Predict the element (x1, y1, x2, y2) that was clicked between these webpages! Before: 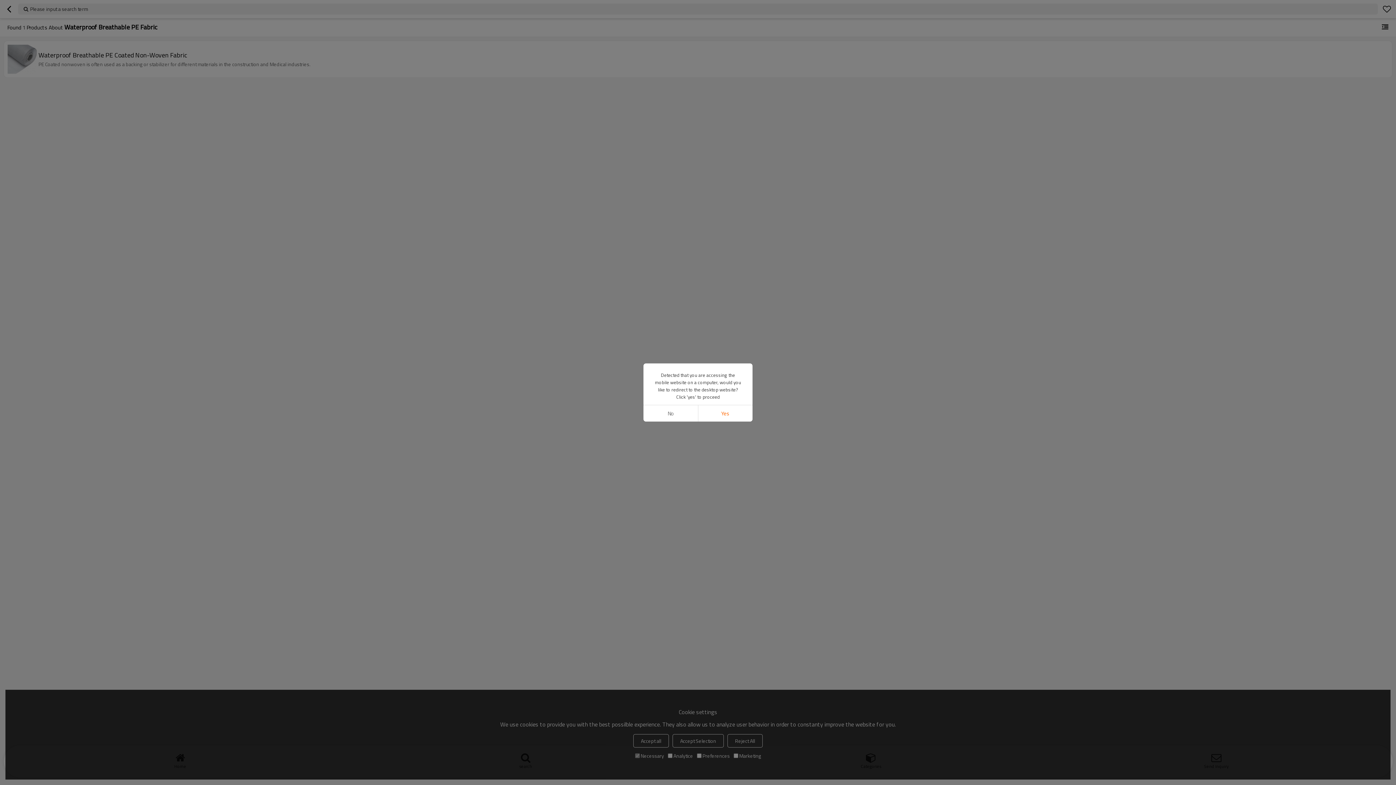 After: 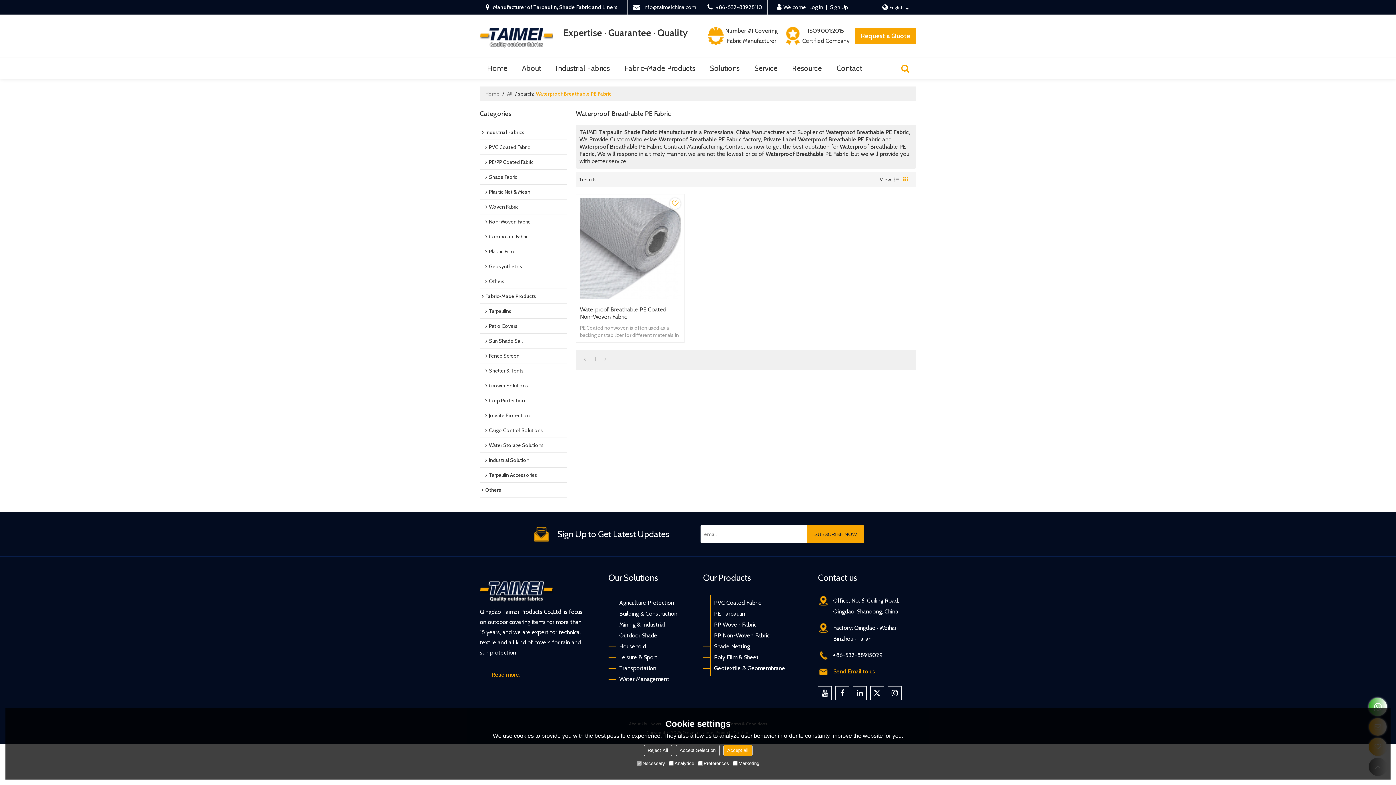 Action: bbox: (698, 405, 752, 421) label: Yes